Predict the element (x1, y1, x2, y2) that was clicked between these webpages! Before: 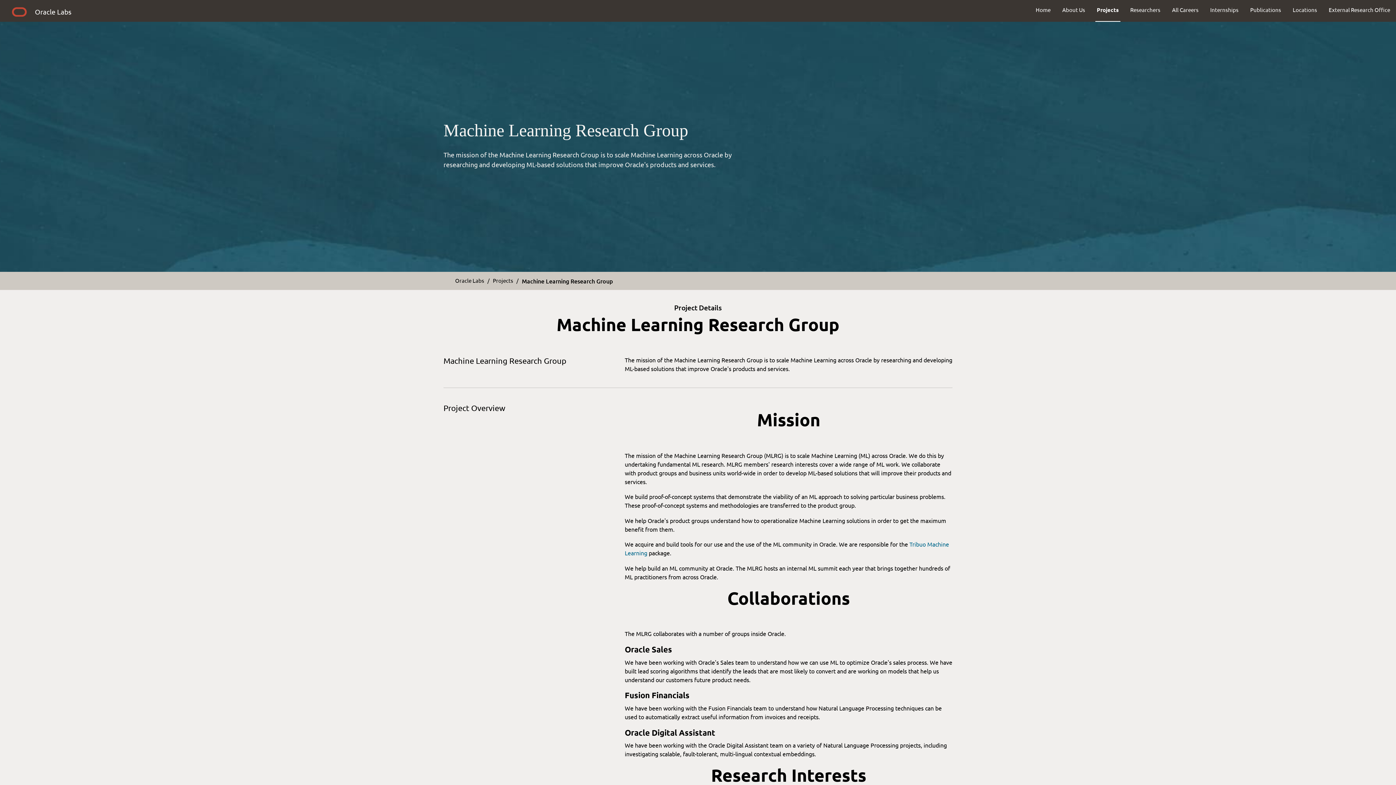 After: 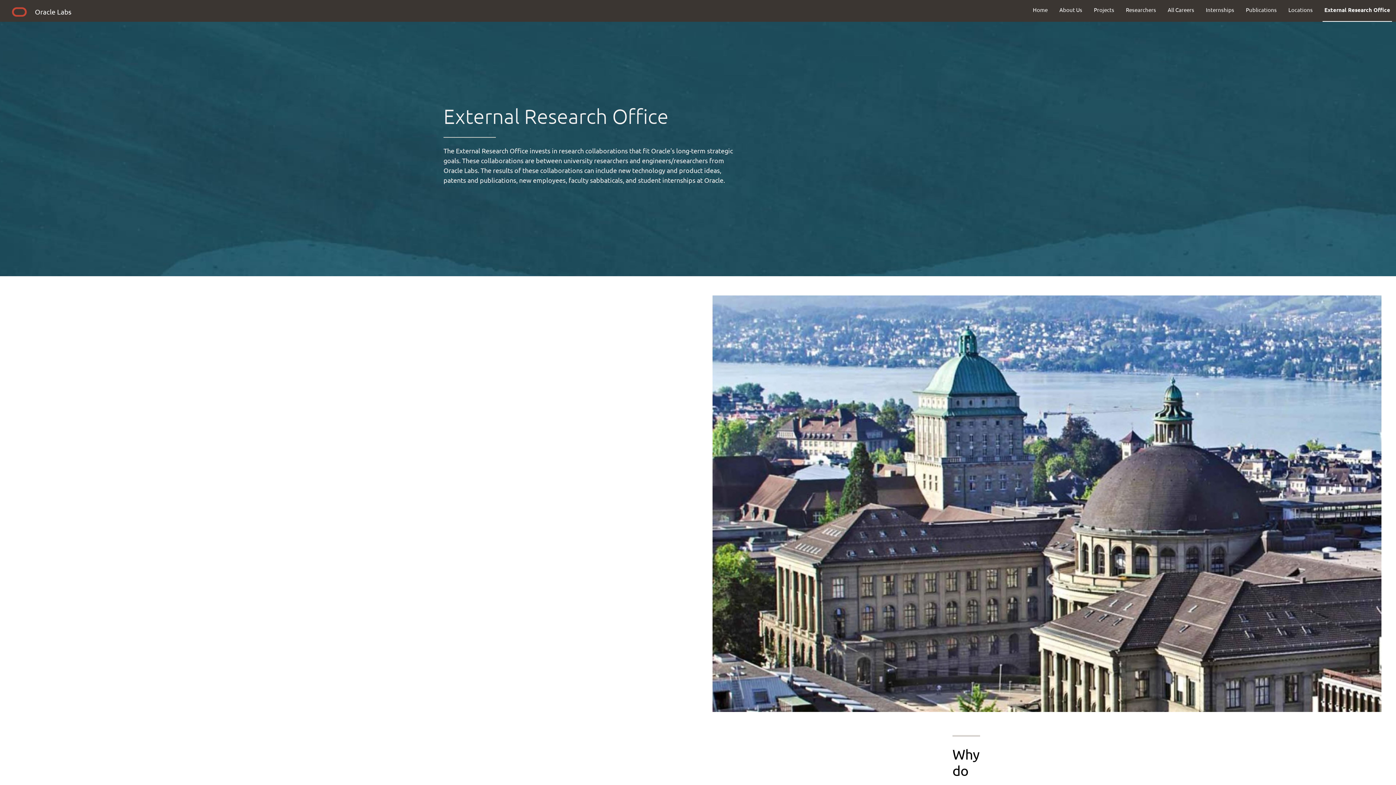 Action: label: External Research Office bbox: (1323, 0, 1396, 19)